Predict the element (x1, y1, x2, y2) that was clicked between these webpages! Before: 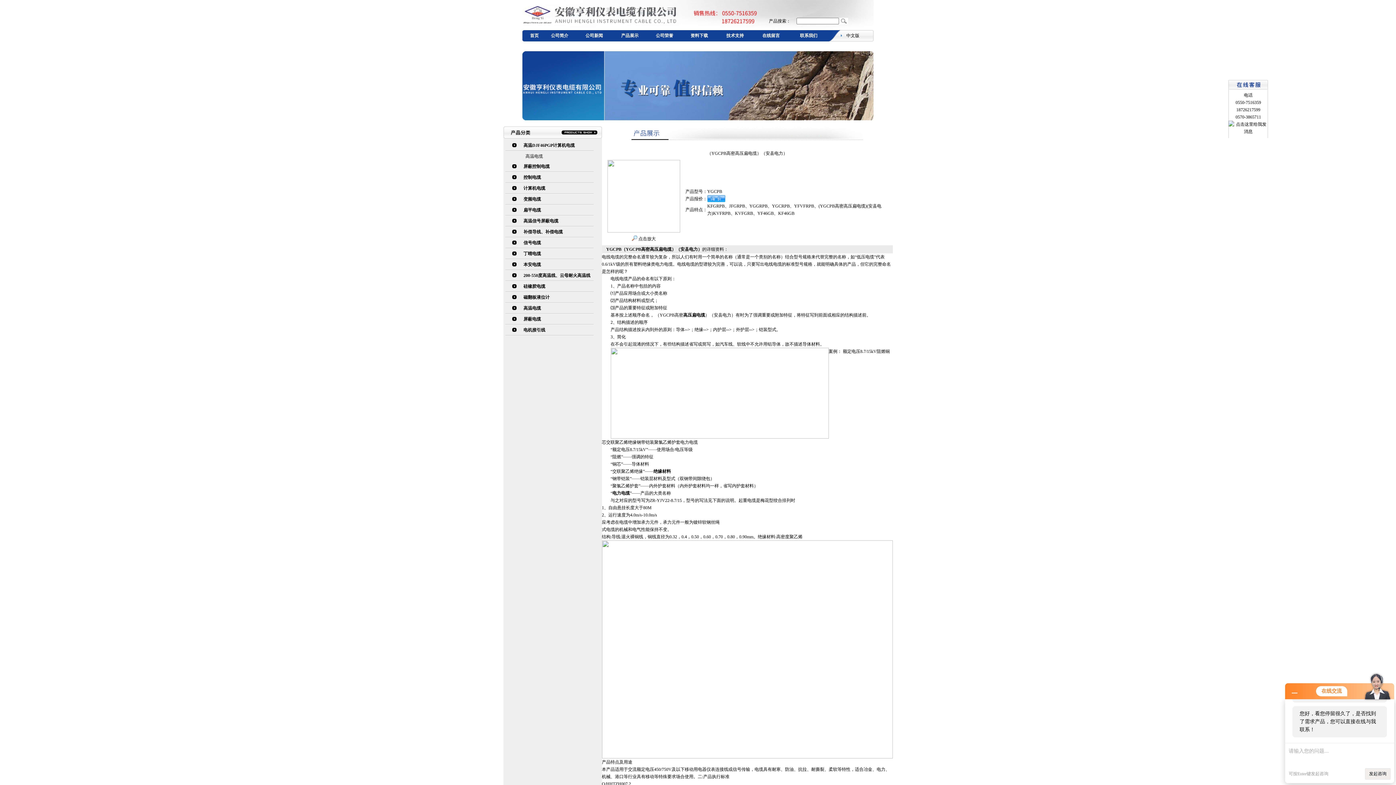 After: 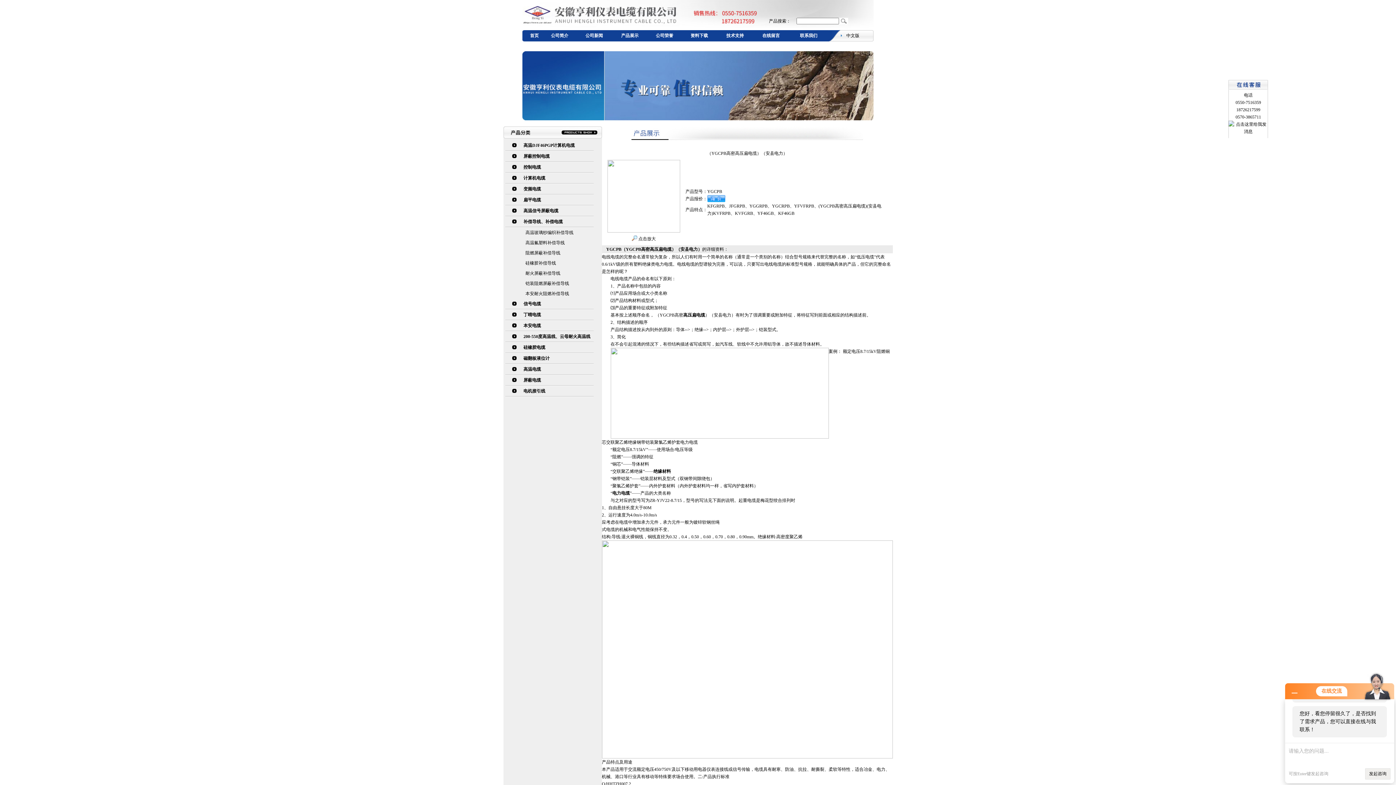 Action: bbox: (523, 229, 562, 234) label: 补偿导线、补偿电缆